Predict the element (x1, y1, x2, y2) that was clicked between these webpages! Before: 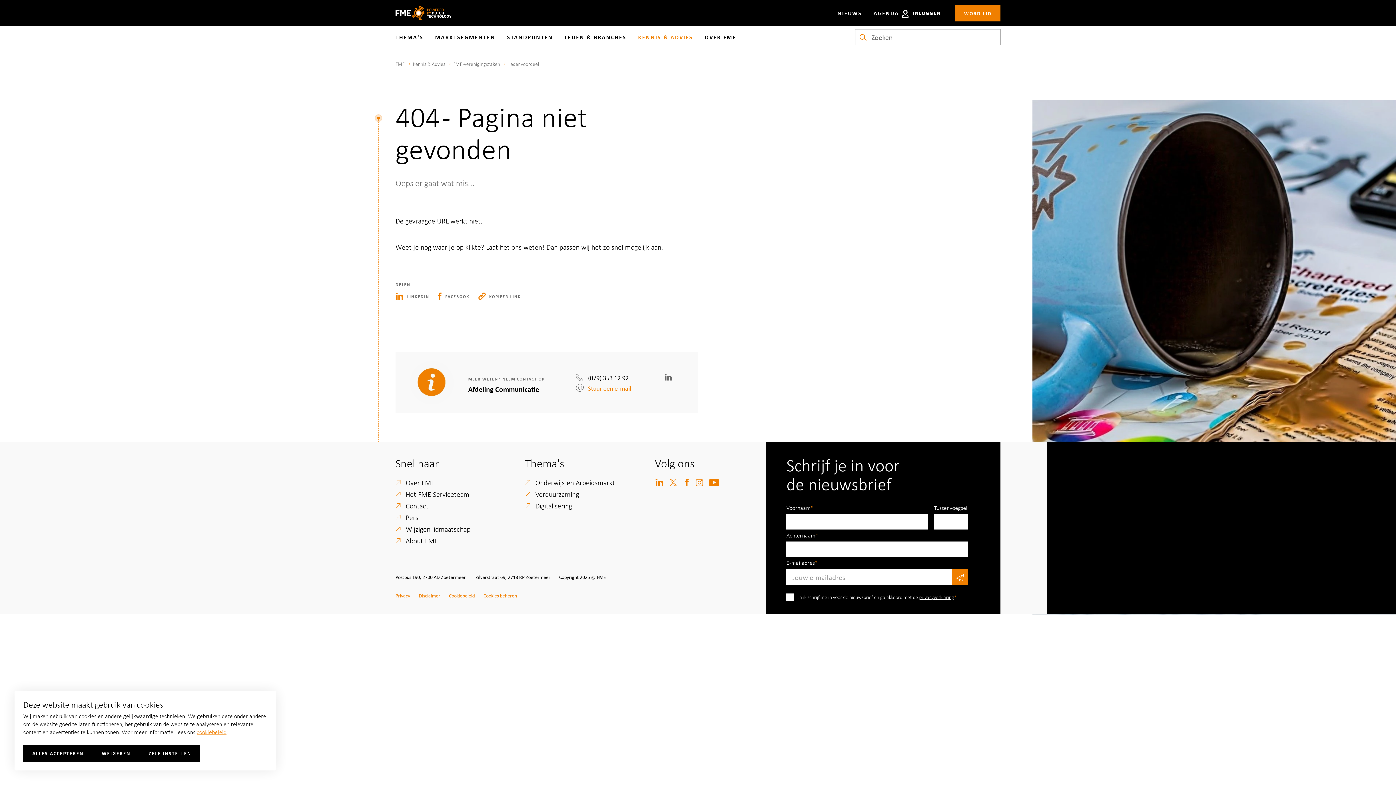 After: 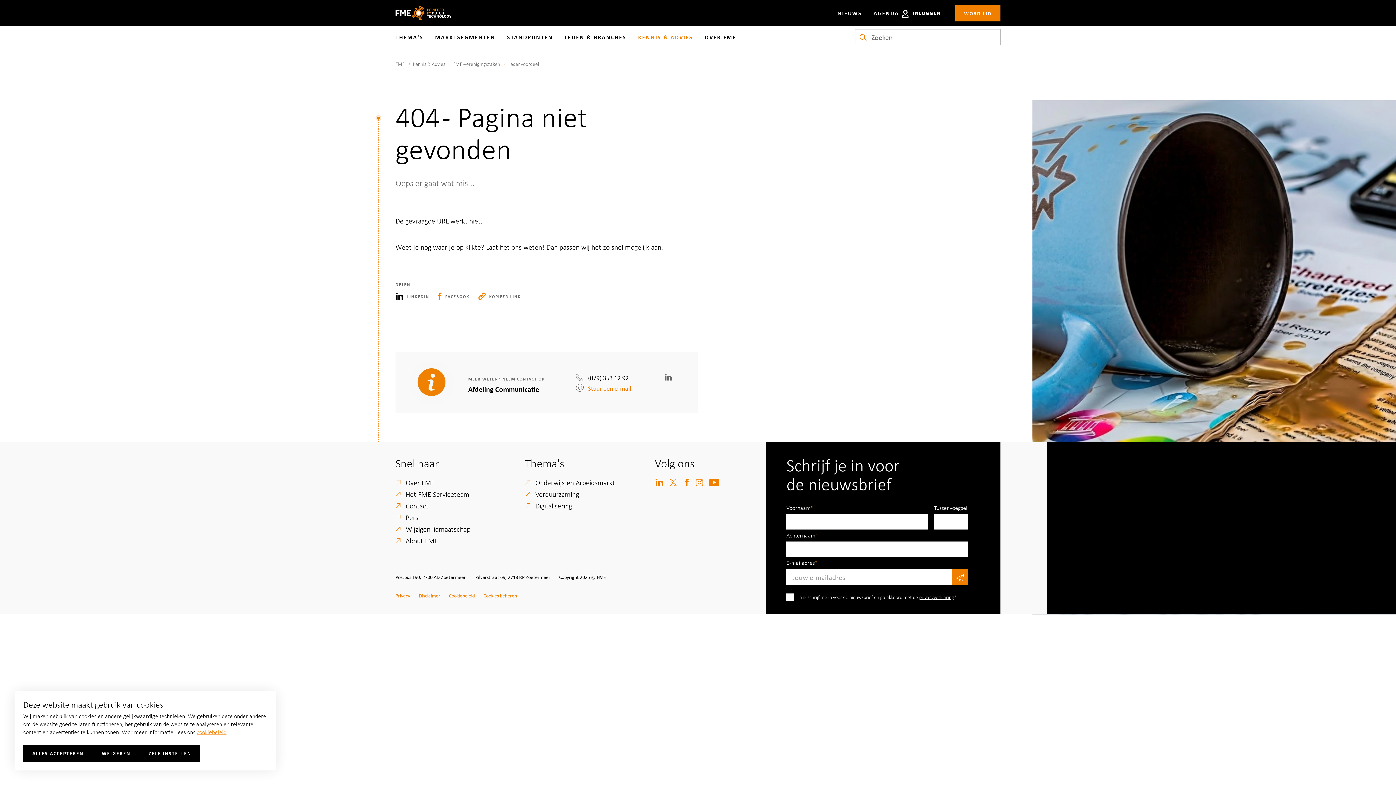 Action: bbox: (395, 292, 429, 300) label: LINKEDIN